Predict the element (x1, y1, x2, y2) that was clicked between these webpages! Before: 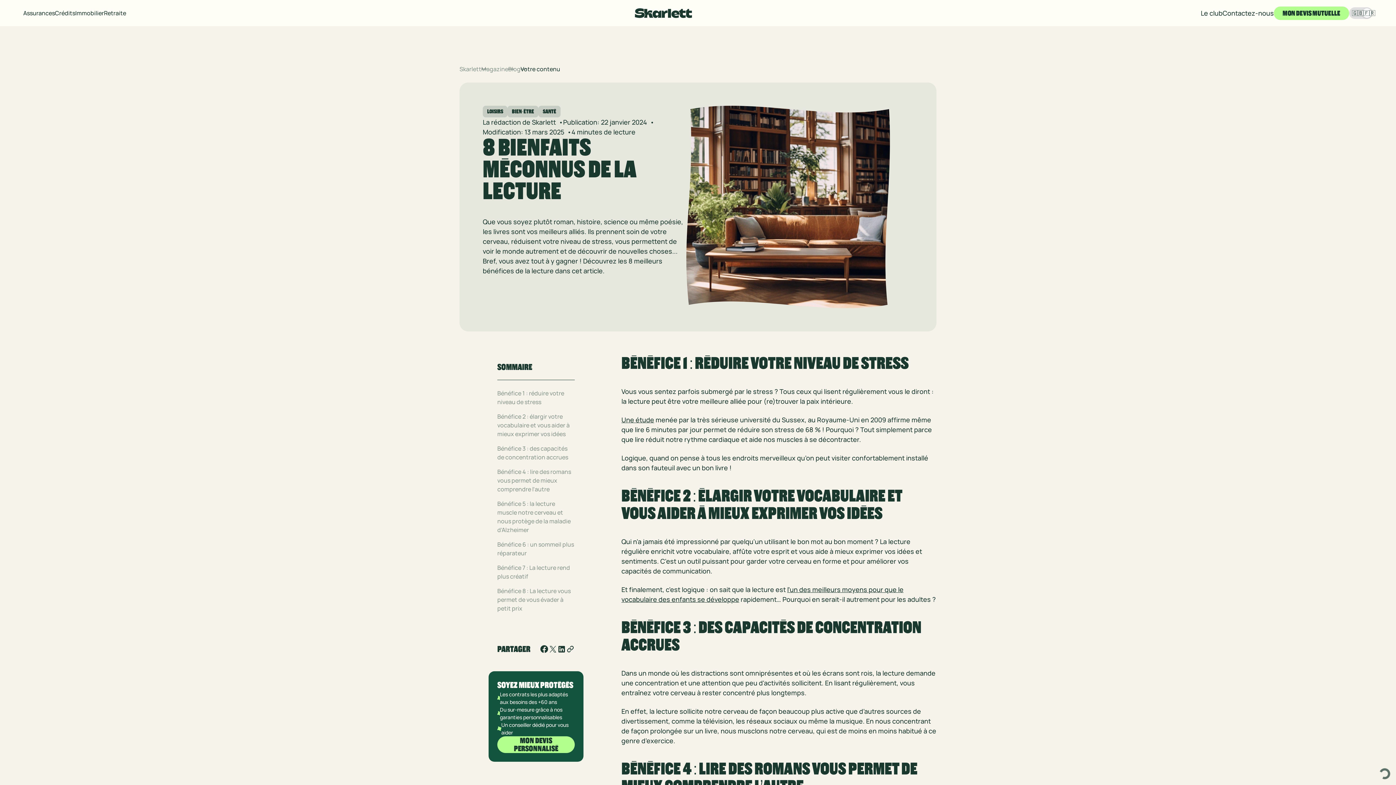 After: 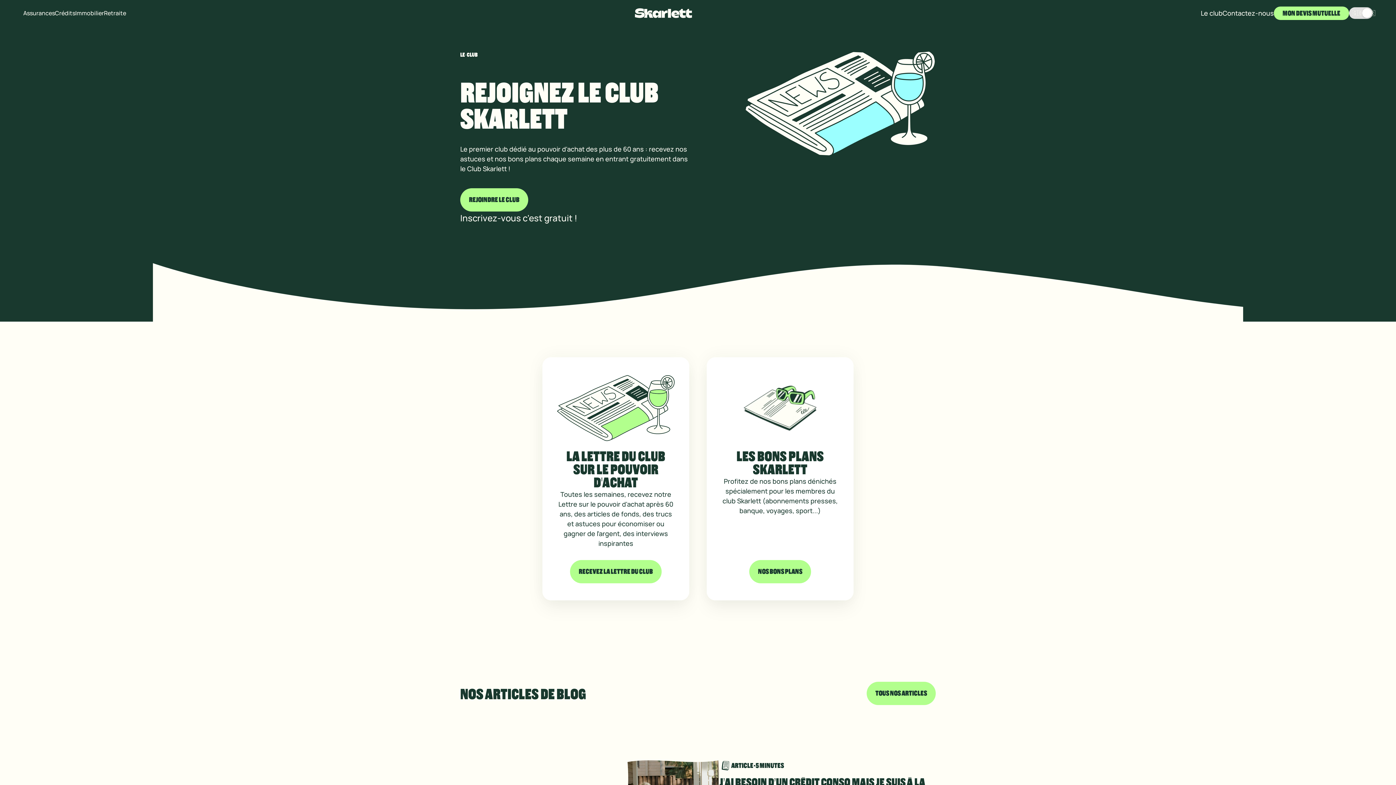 Action: label: Le club bbox: (1201, 8, 1222, 17)